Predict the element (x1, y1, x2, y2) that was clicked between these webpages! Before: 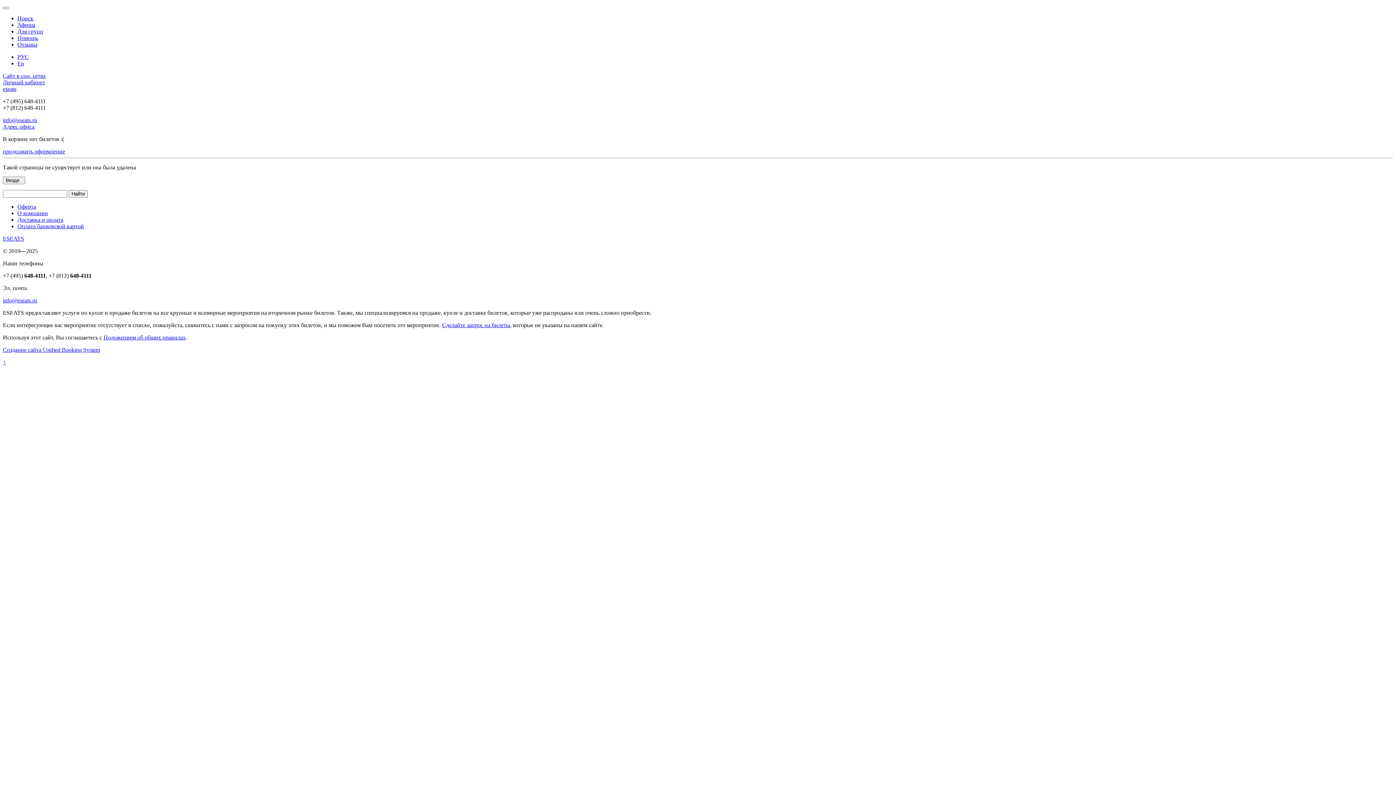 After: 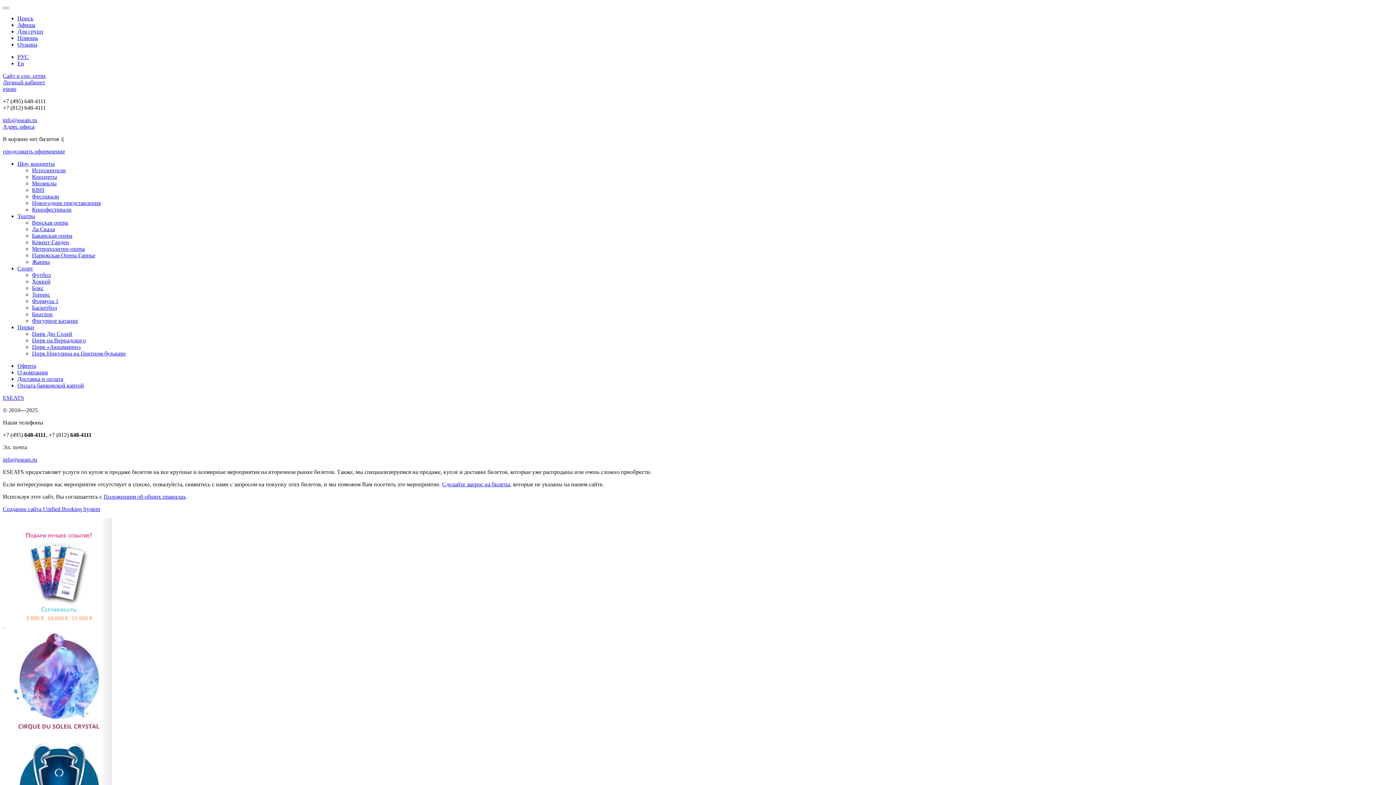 Action: label: eseats bbox: (2, 85, 16, 92)